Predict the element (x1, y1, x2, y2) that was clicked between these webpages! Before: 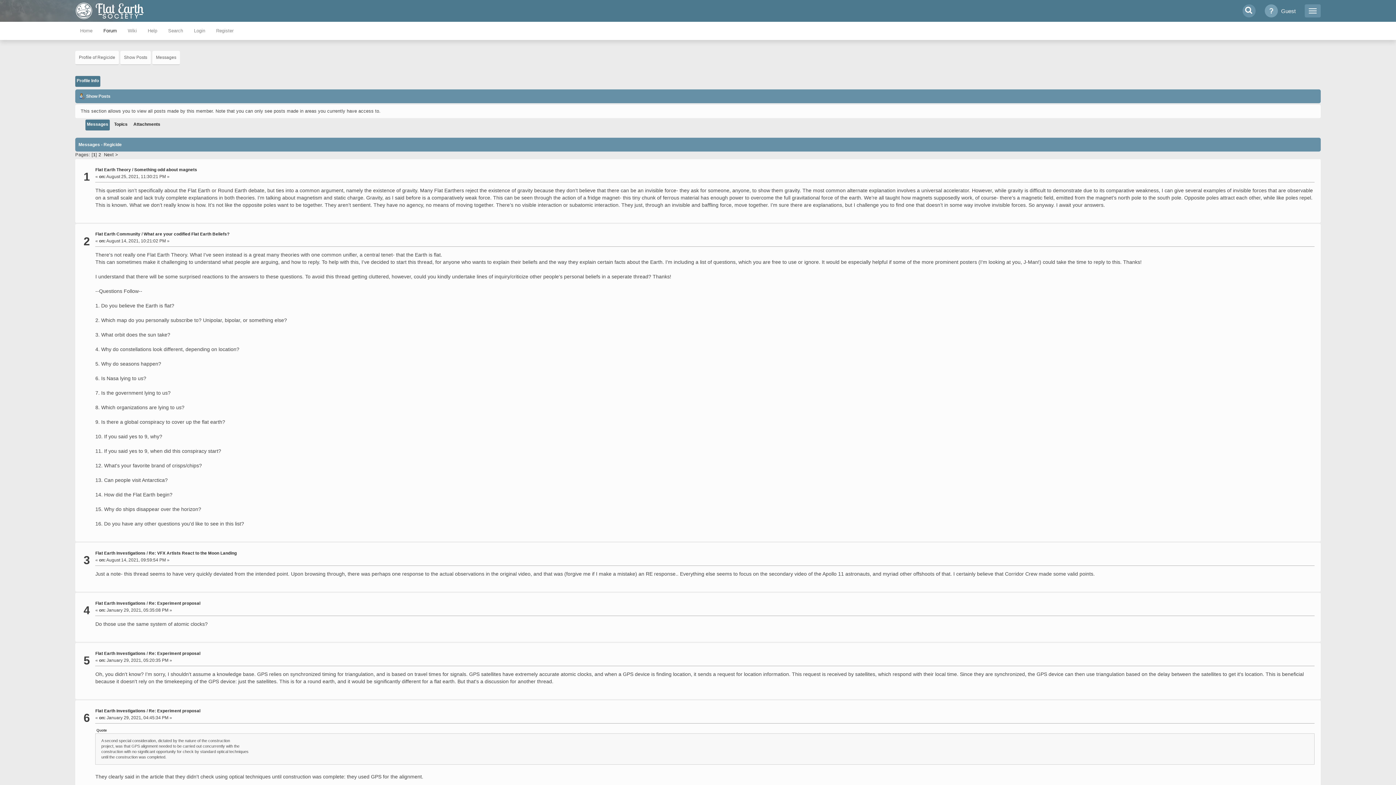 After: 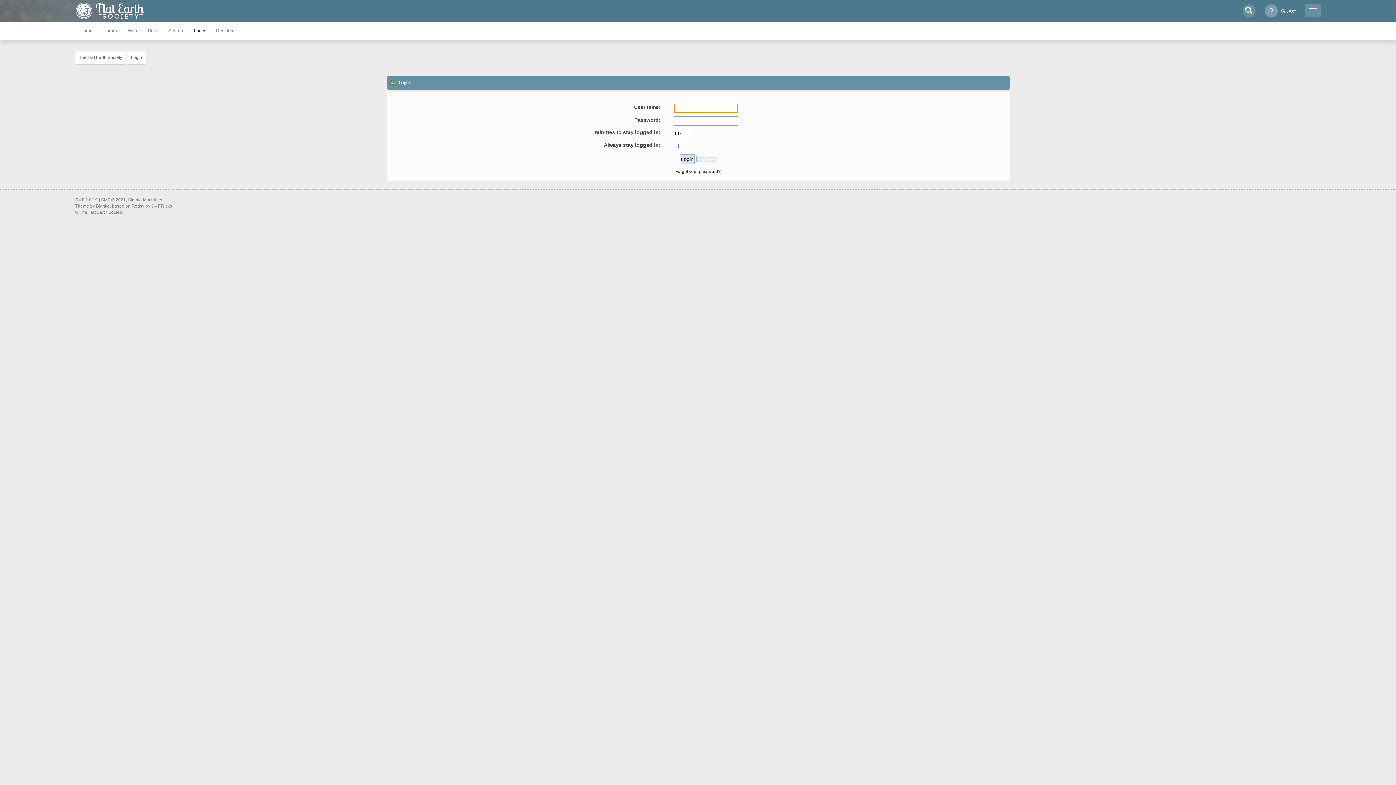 Action: label: Login bbox: (188, 21, 210, 40)